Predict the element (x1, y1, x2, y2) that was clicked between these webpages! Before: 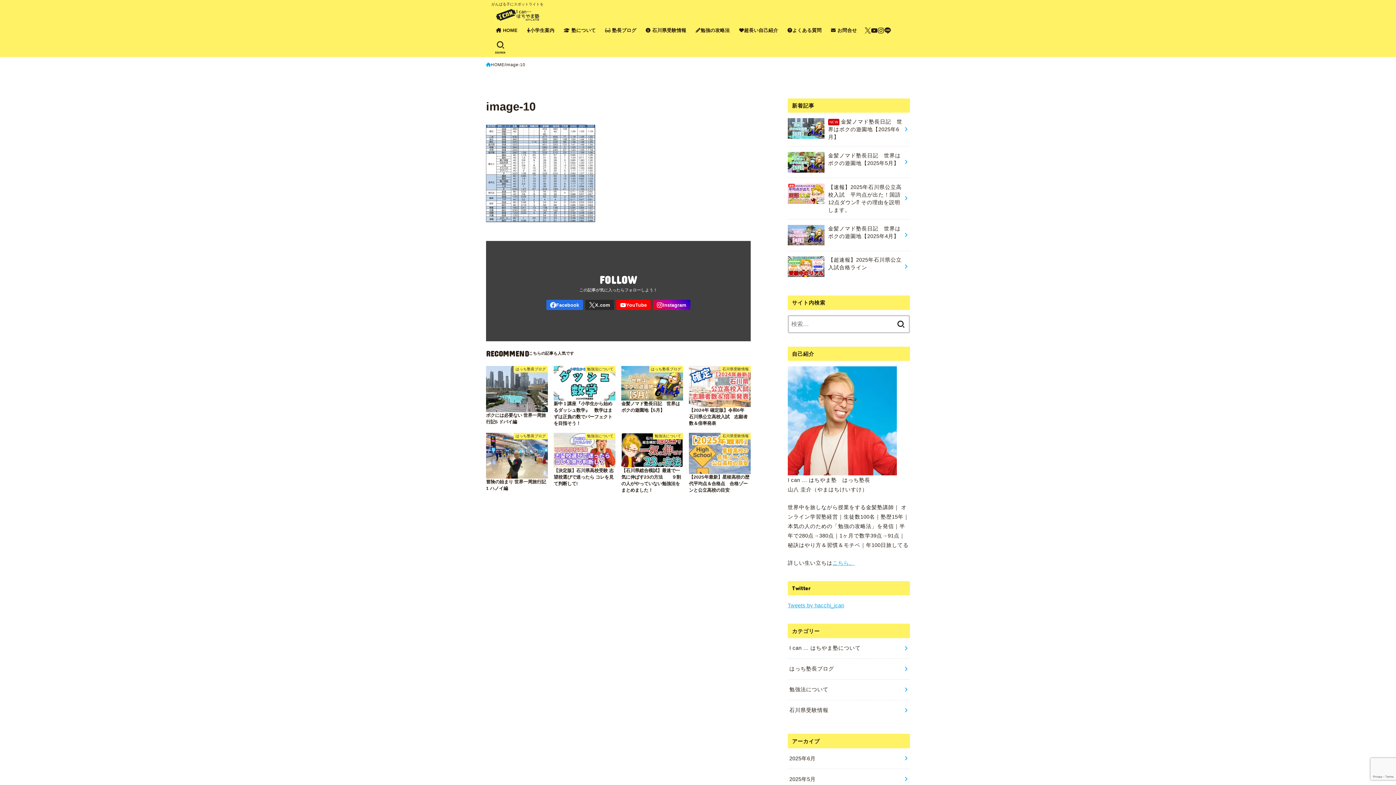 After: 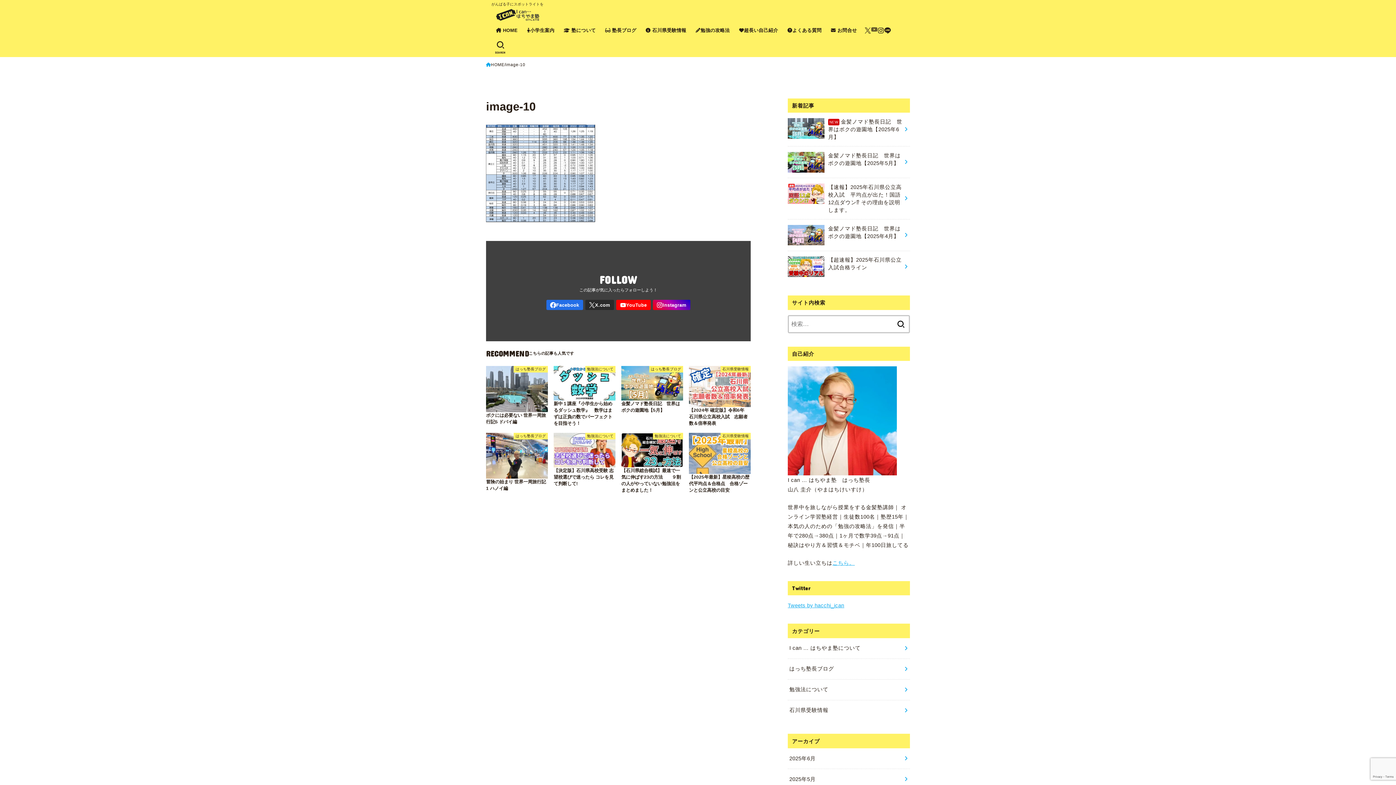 Action: bbox: (871, 27, 877, 33) label: YouTube